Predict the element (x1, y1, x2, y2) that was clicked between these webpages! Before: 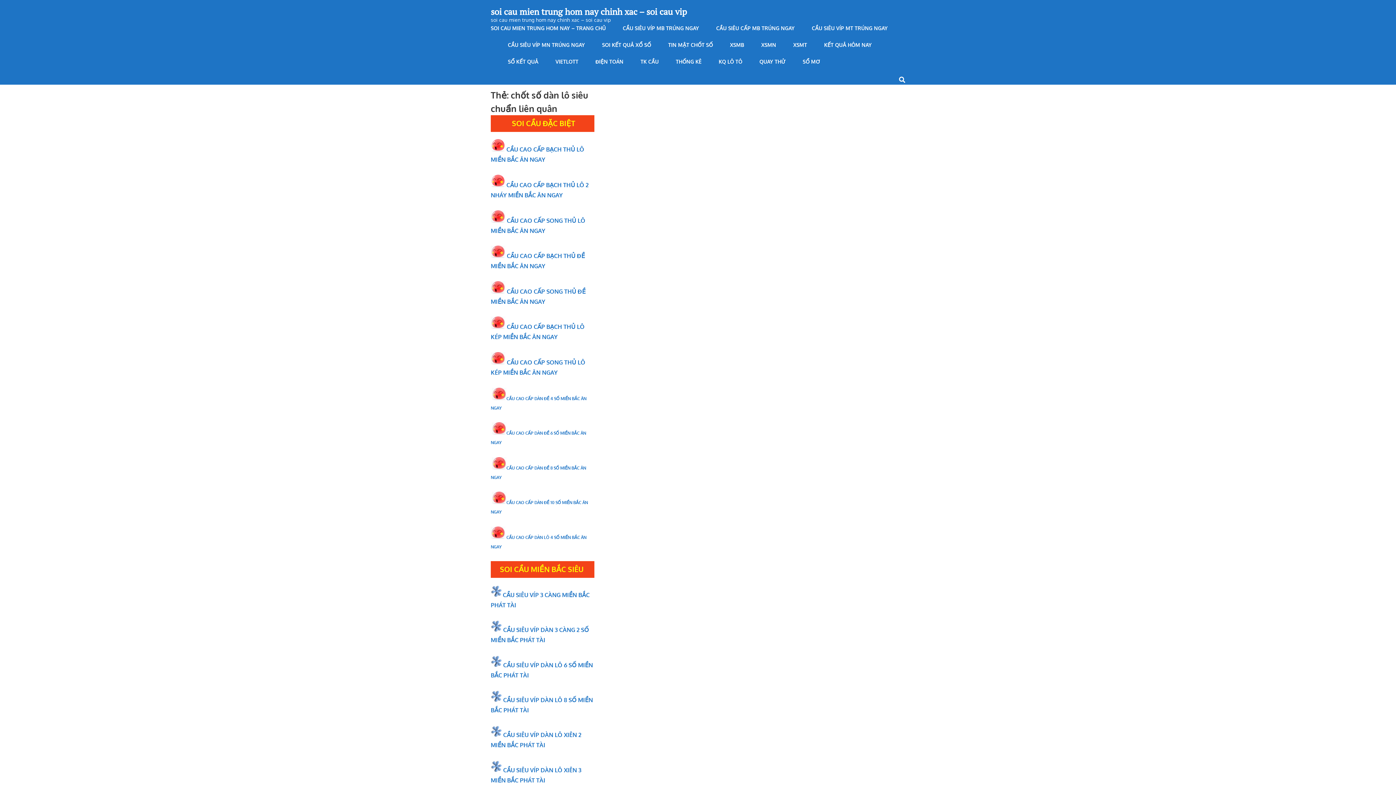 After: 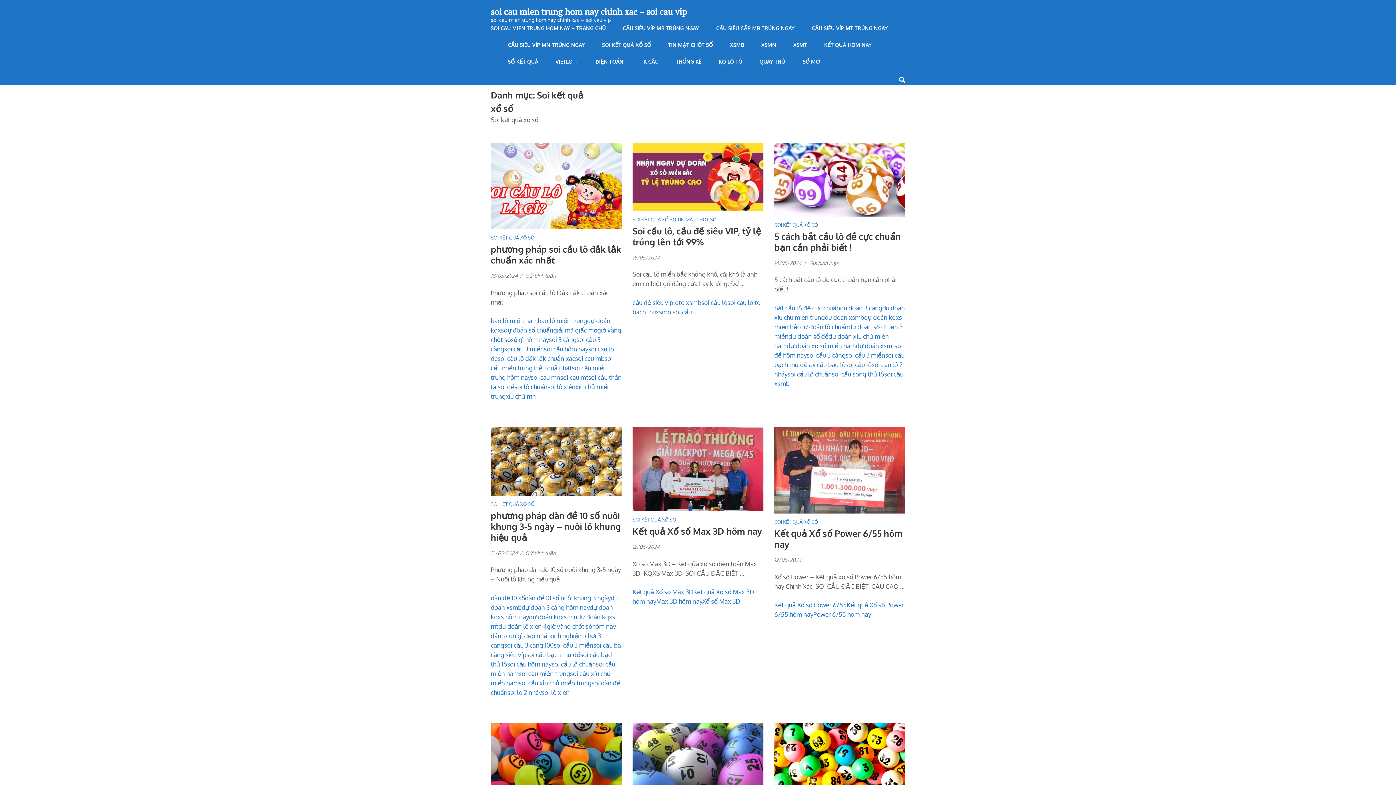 Action: bbox: (602, 41, 651, 58) label: SOI KẾT QUẢ XỔ SỐ